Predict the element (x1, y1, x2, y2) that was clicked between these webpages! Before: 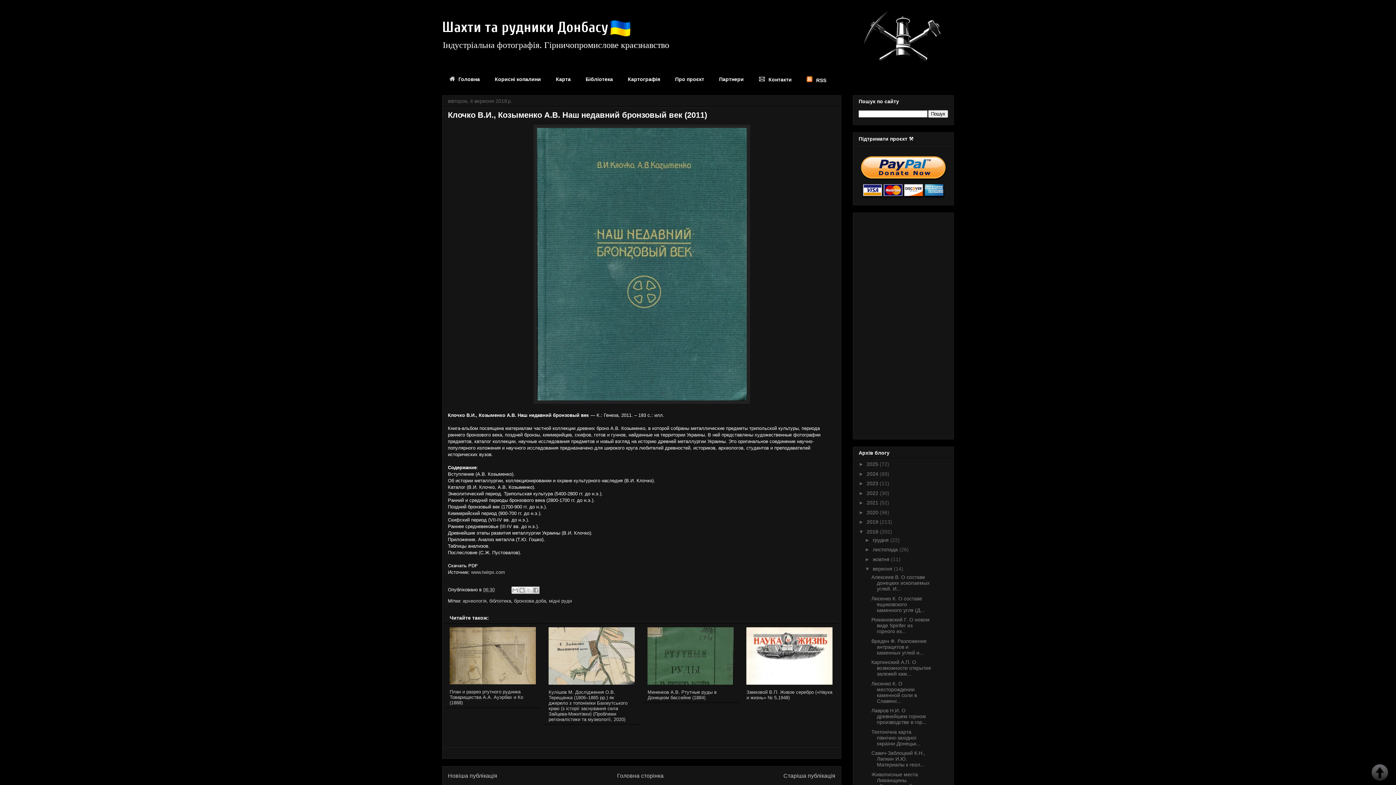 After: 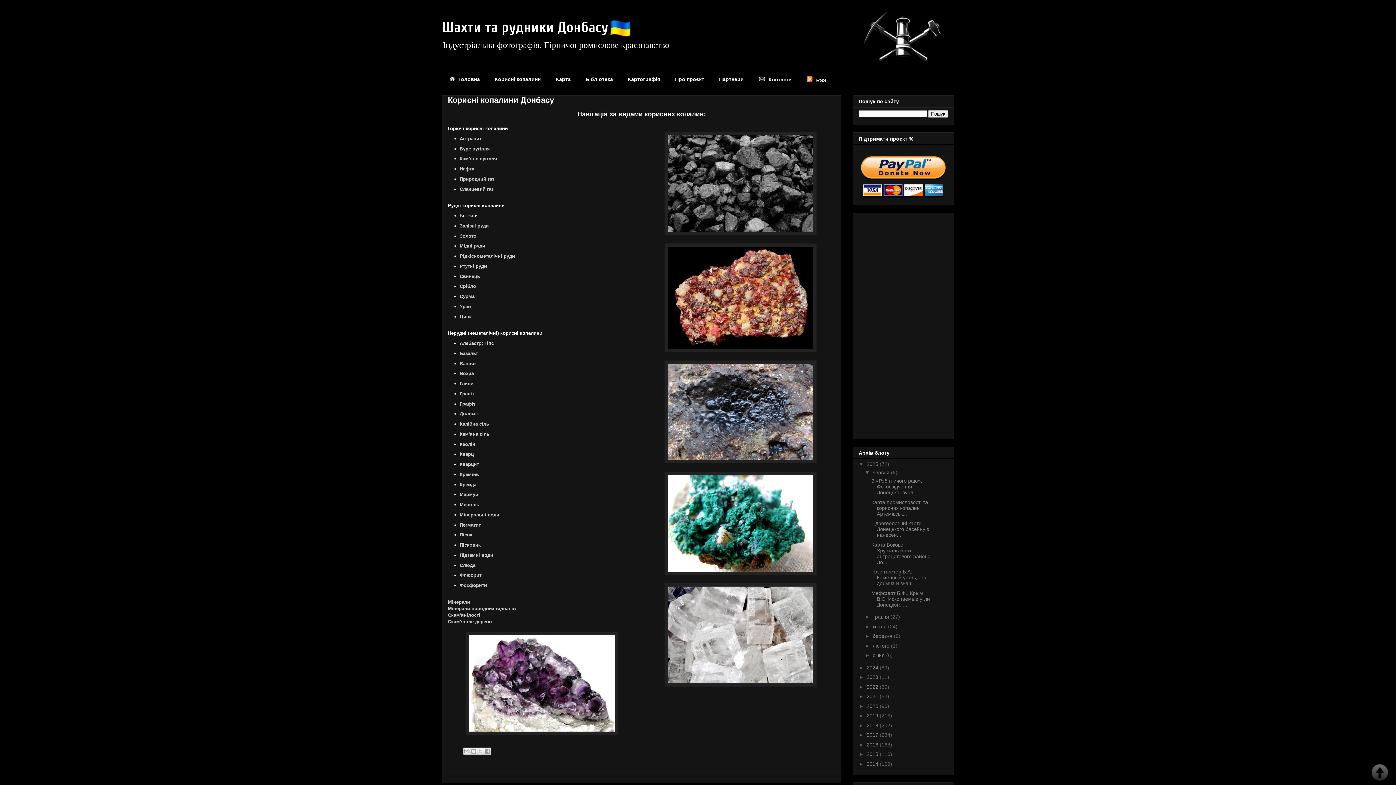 Action: label: Корисні копалини bbox: (487, 73, 548, 82)